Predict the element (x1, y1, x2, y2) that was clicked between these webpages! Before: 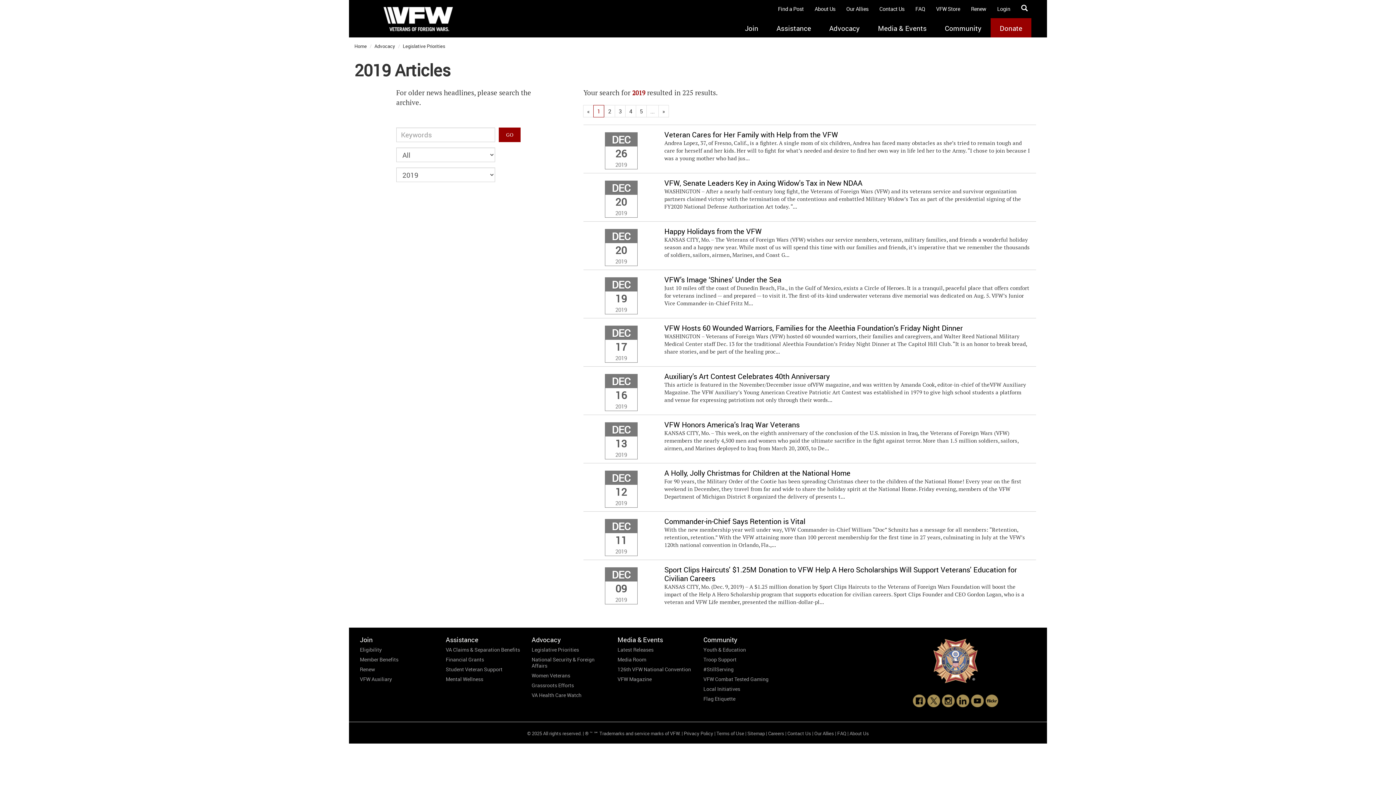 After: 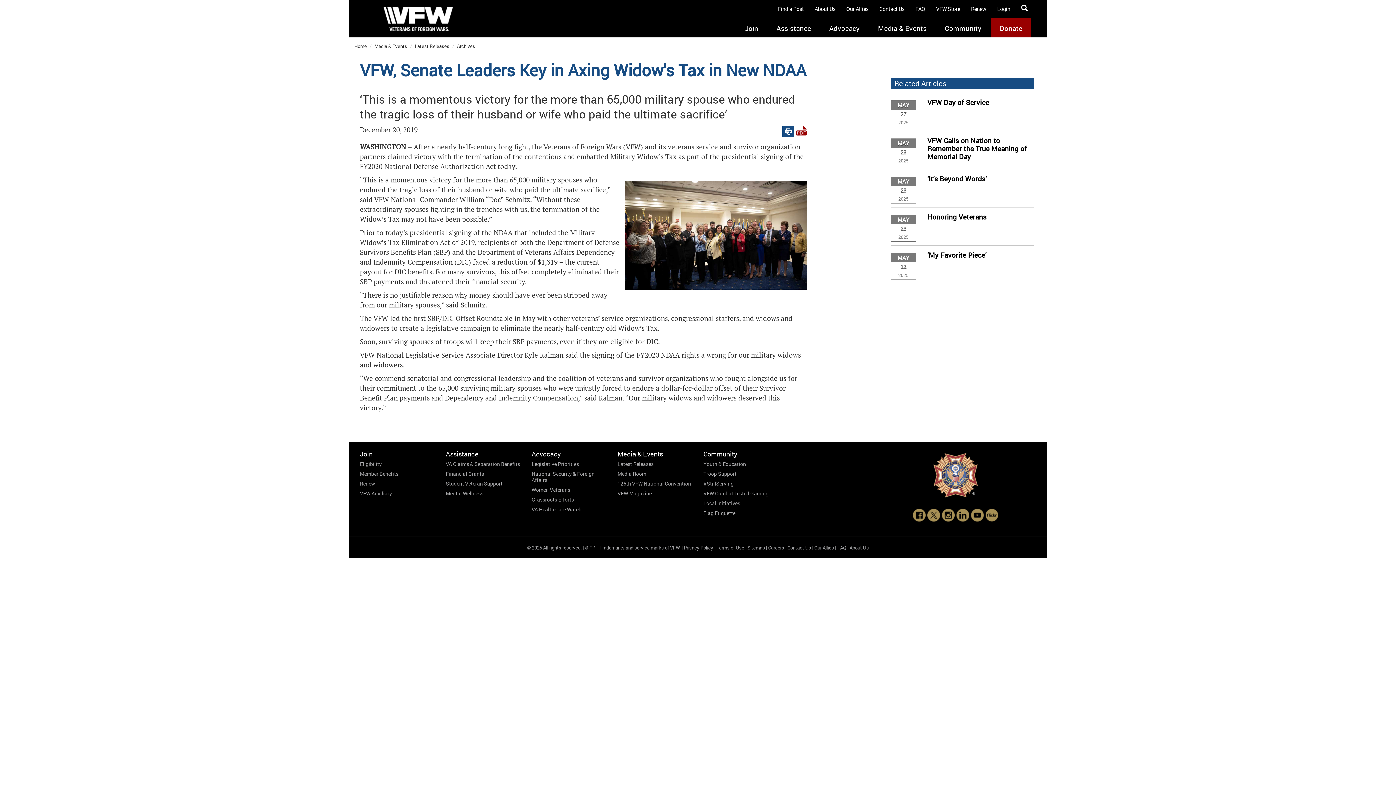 Action: label: VFW, Senate Leaders Key in Axing Widow's Tax in New NDAA

WASHINGTON – After a nearly half-century long fight, the Veterans of Foreign Wars (VFW) and its veterans service and survivor organization partners claimed victory with the termination of the contentious and embattled Military Widow’s Tax as part of the presidential signing of the FY2020 National Defense Authorization Act today. “... bbox: (664, 178, 1030, 210)